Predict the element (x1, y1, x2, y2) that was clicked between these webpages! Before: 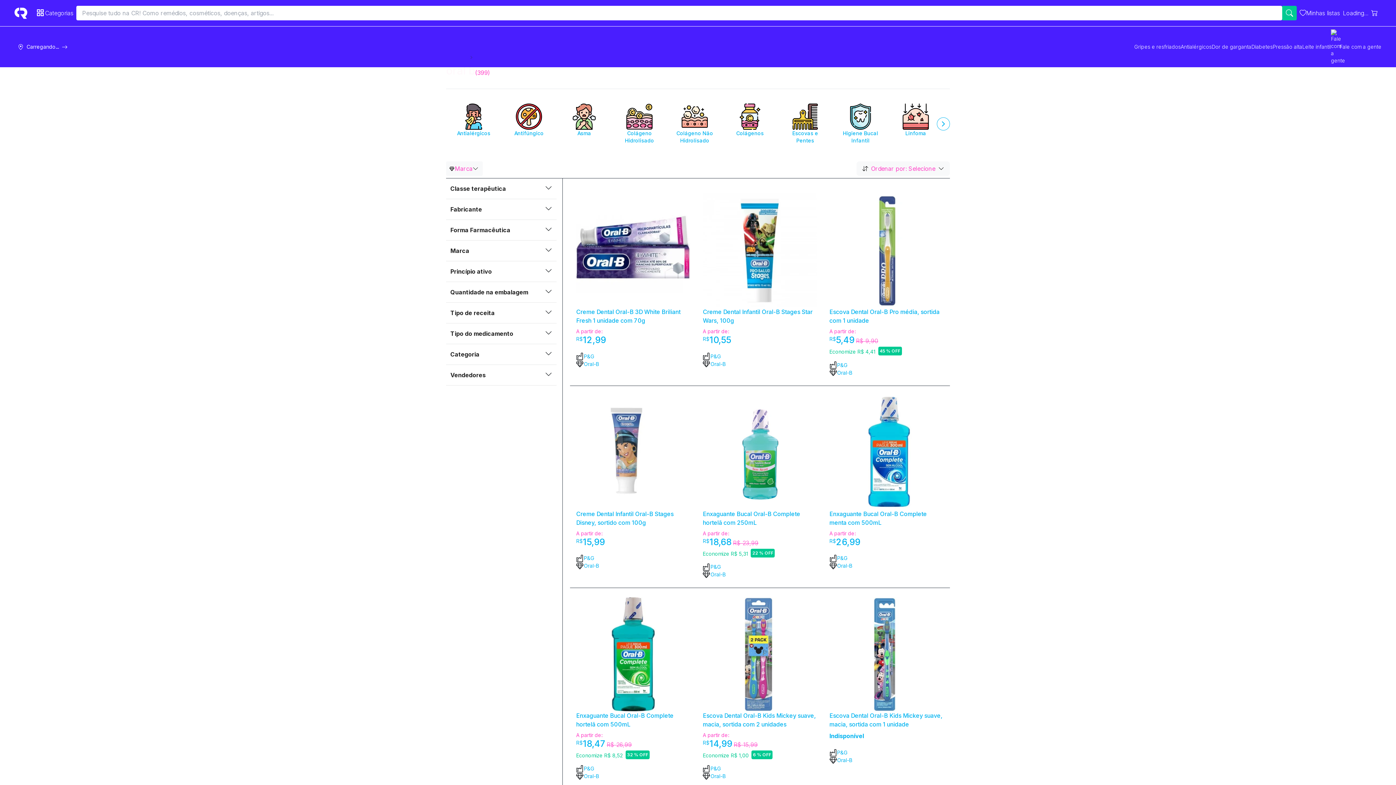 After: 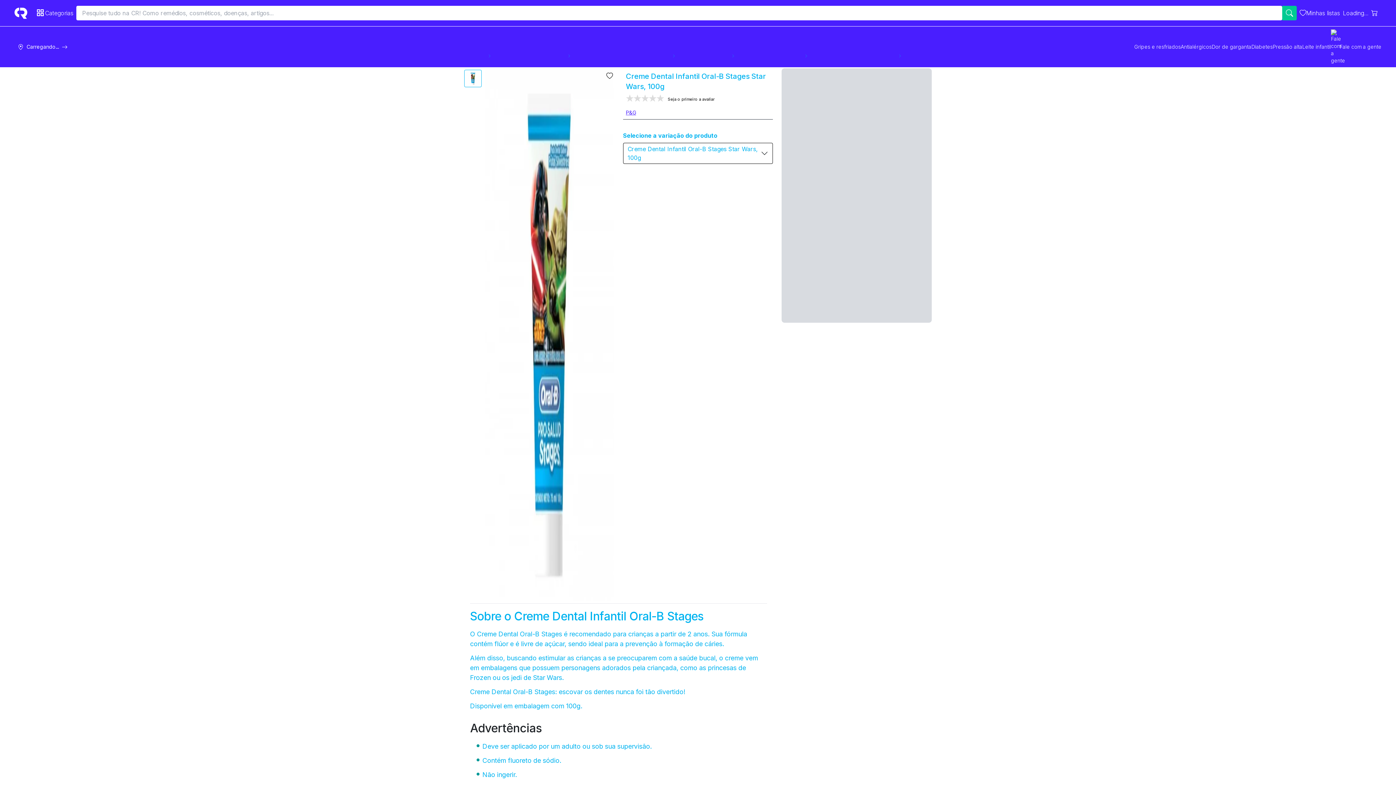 Action: bbox: (703, 193, 817, 307) label: view product